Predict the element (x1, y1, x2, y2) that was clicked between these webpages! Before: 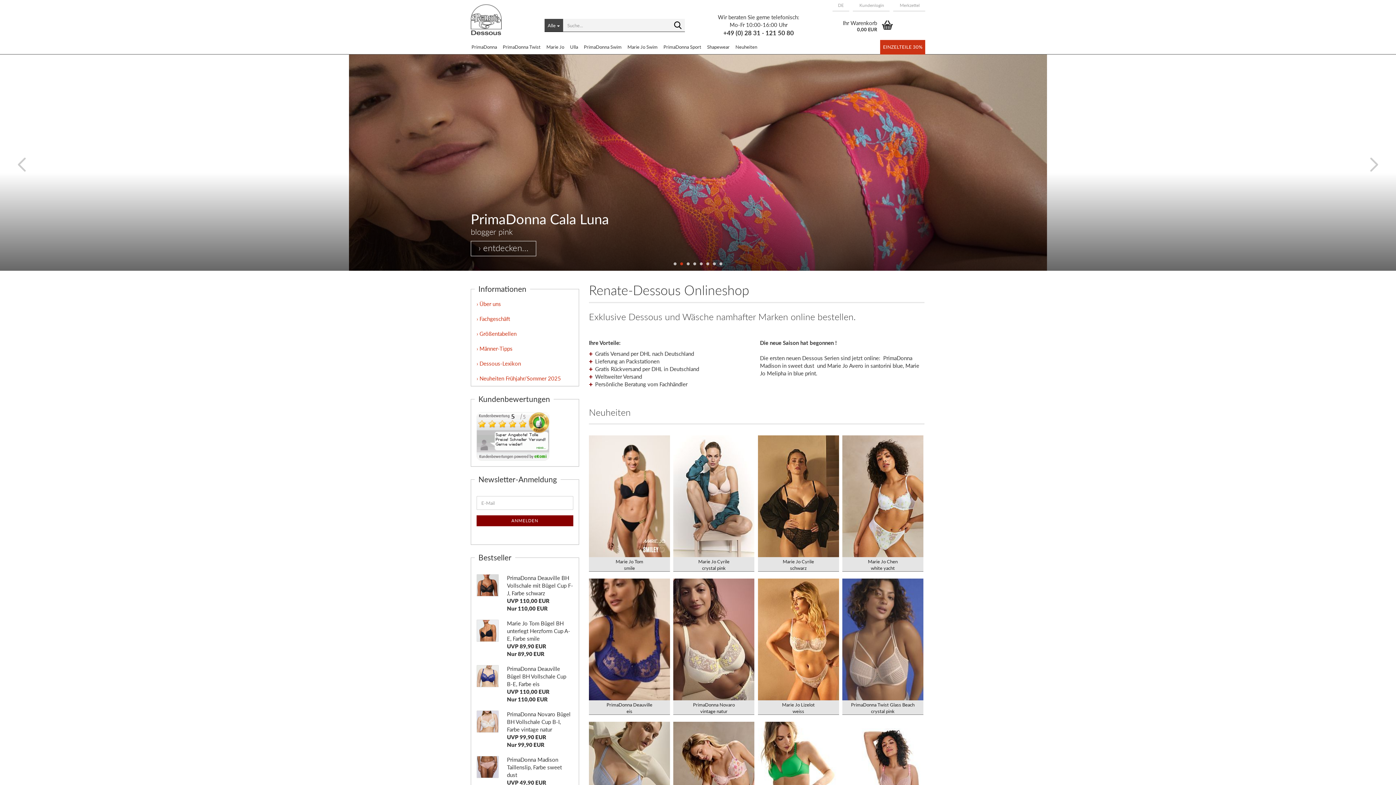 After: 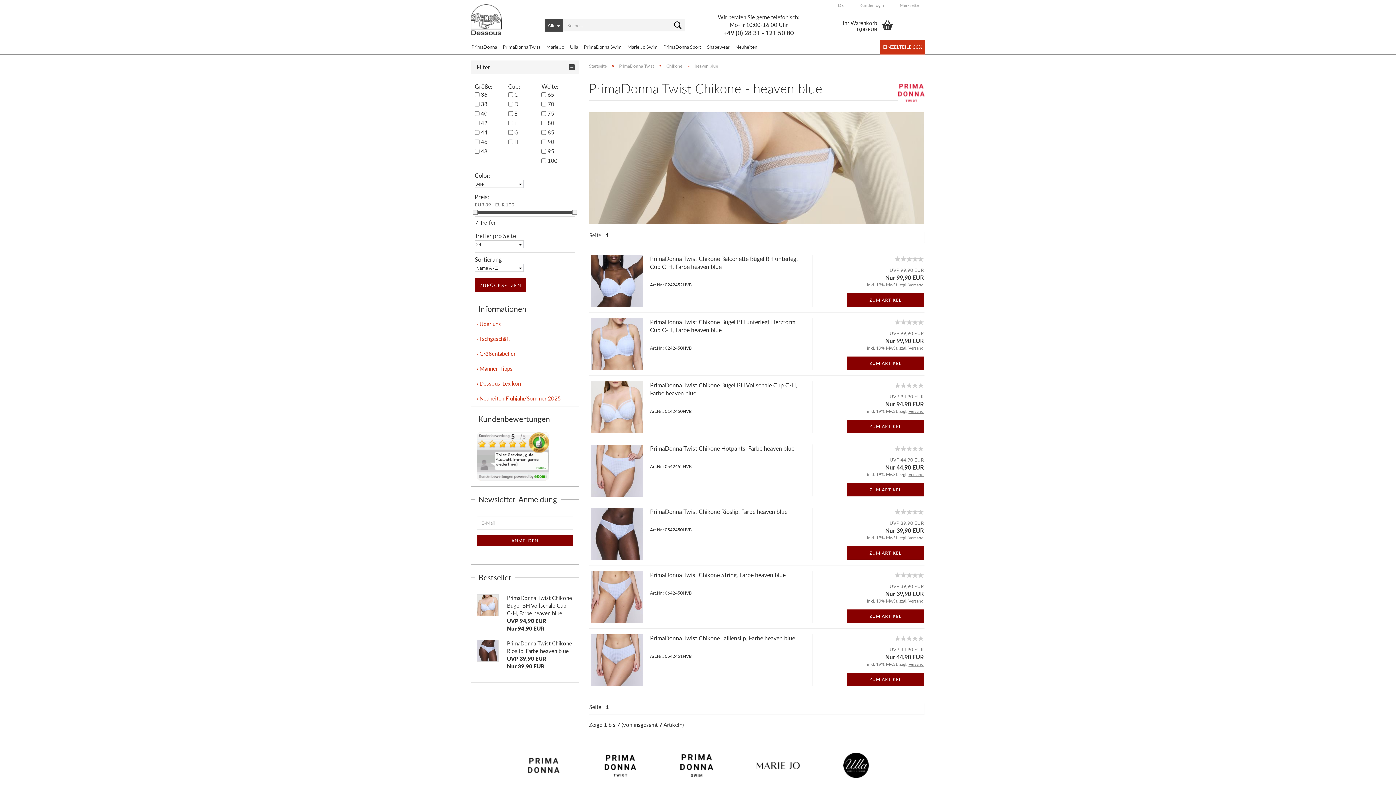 Action: bbox: (589, 562, 670, 567)